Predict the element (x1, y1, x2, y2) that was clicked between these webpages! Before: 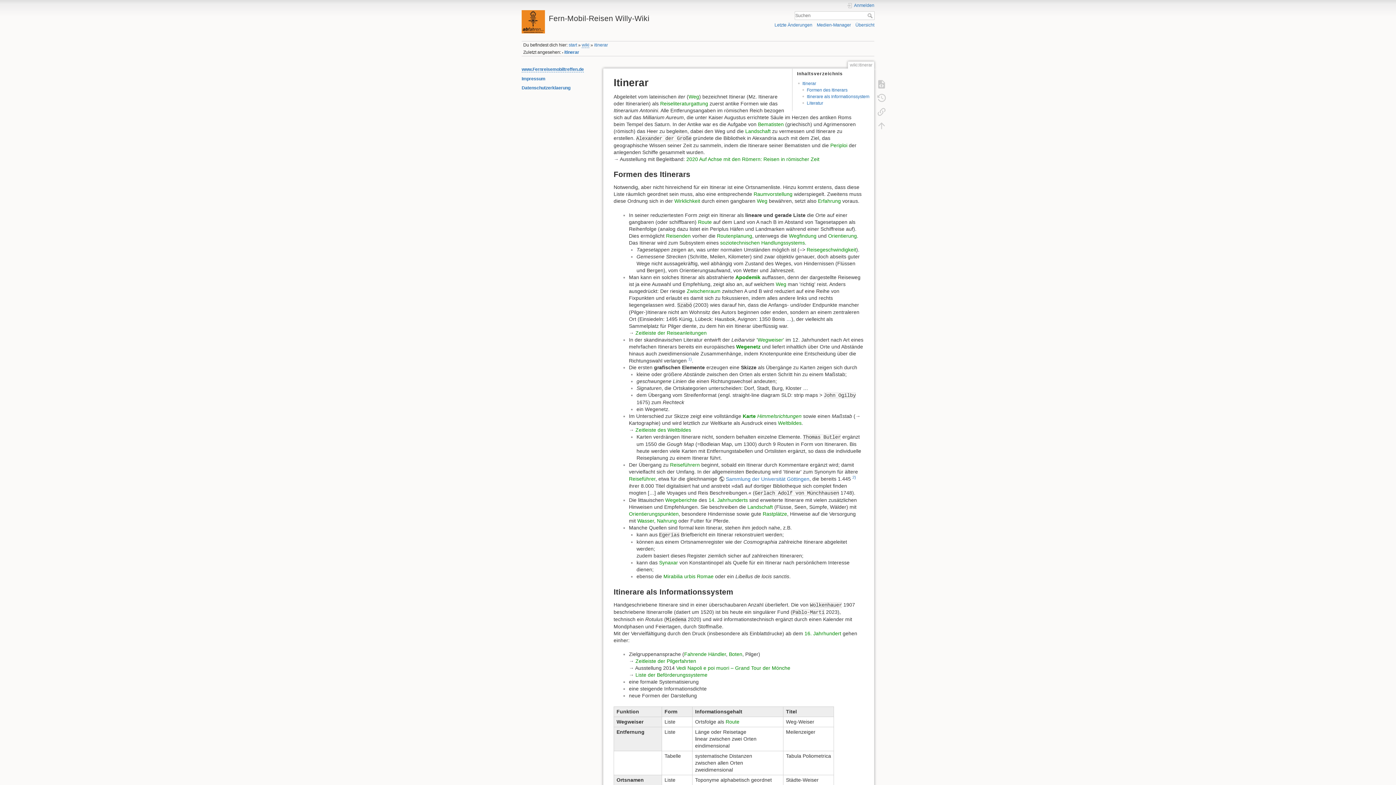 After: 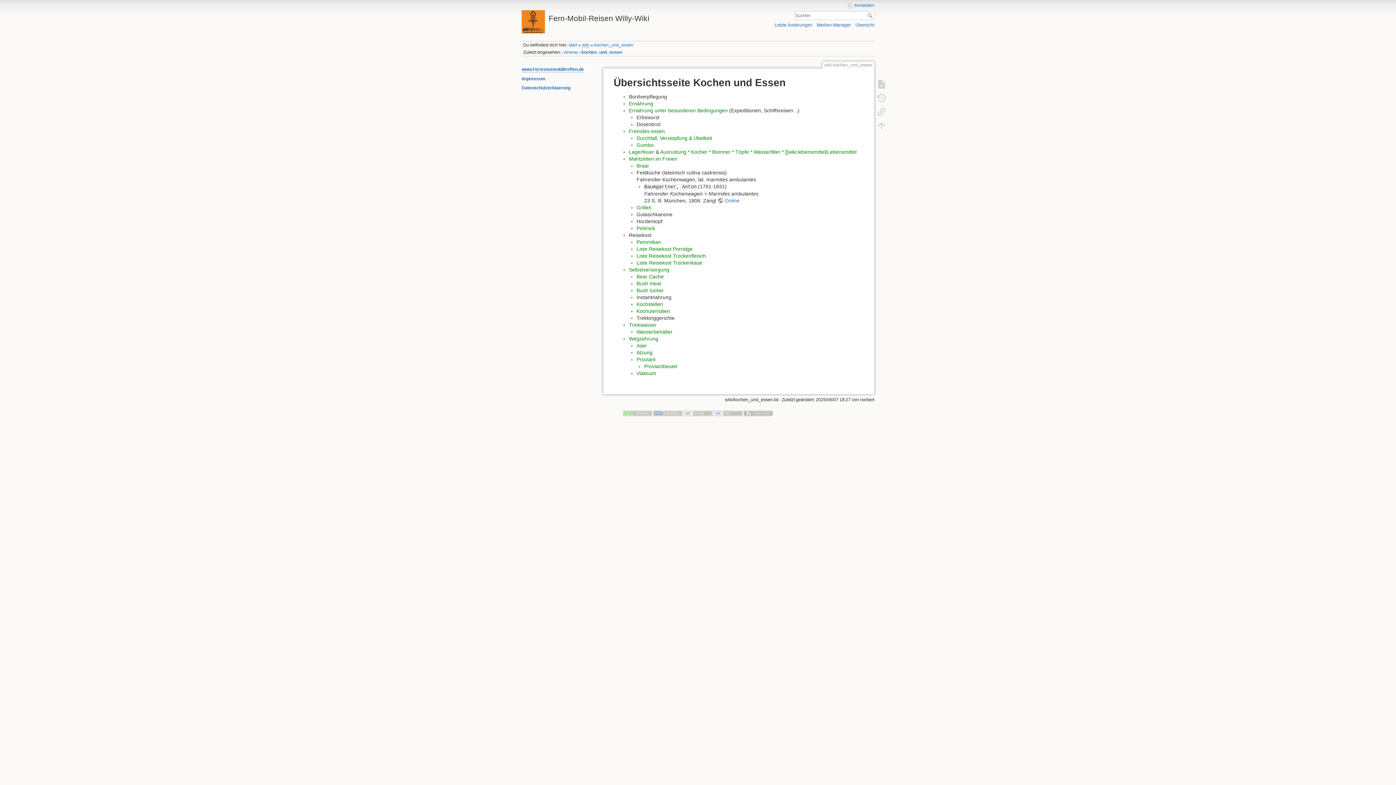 Action: label: Nahrung bbox: (657, 518, 677, 524)